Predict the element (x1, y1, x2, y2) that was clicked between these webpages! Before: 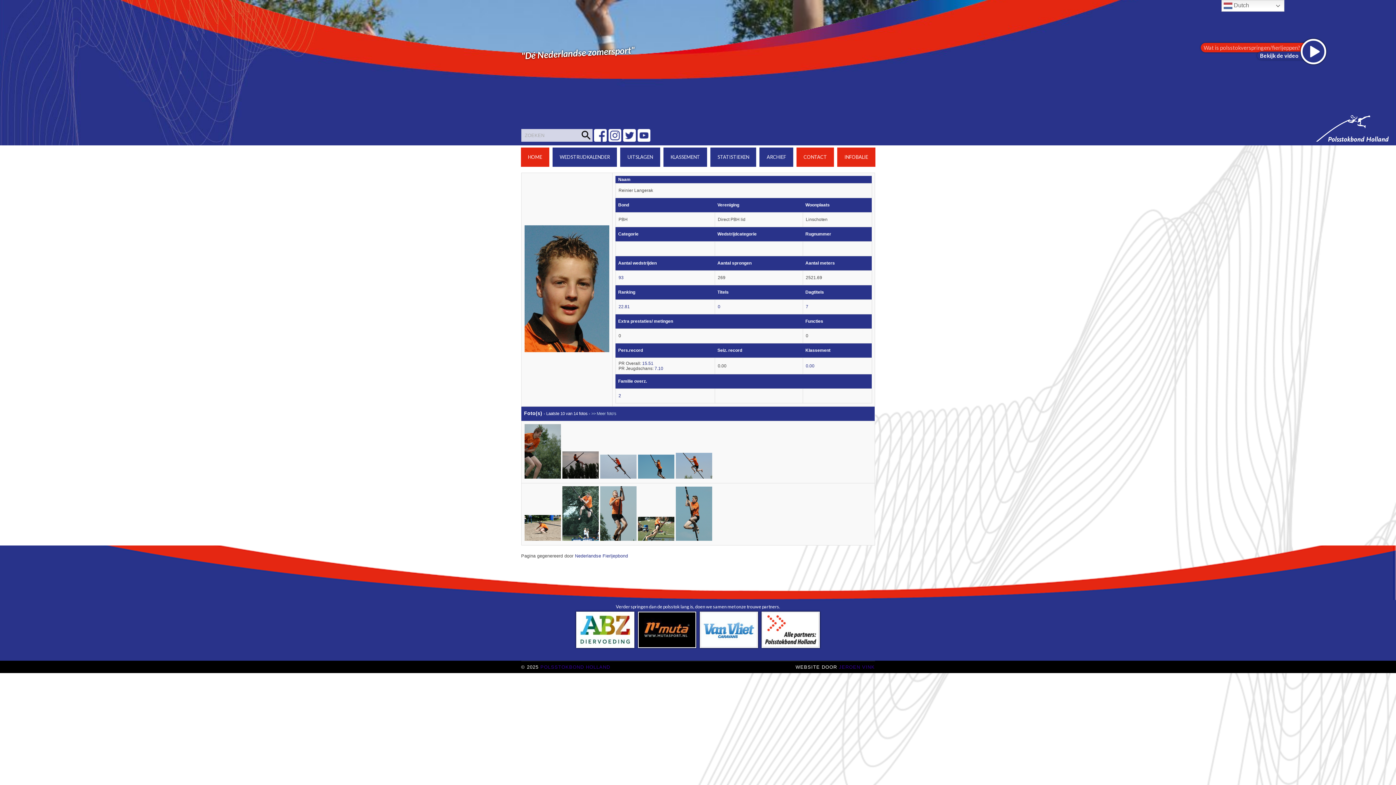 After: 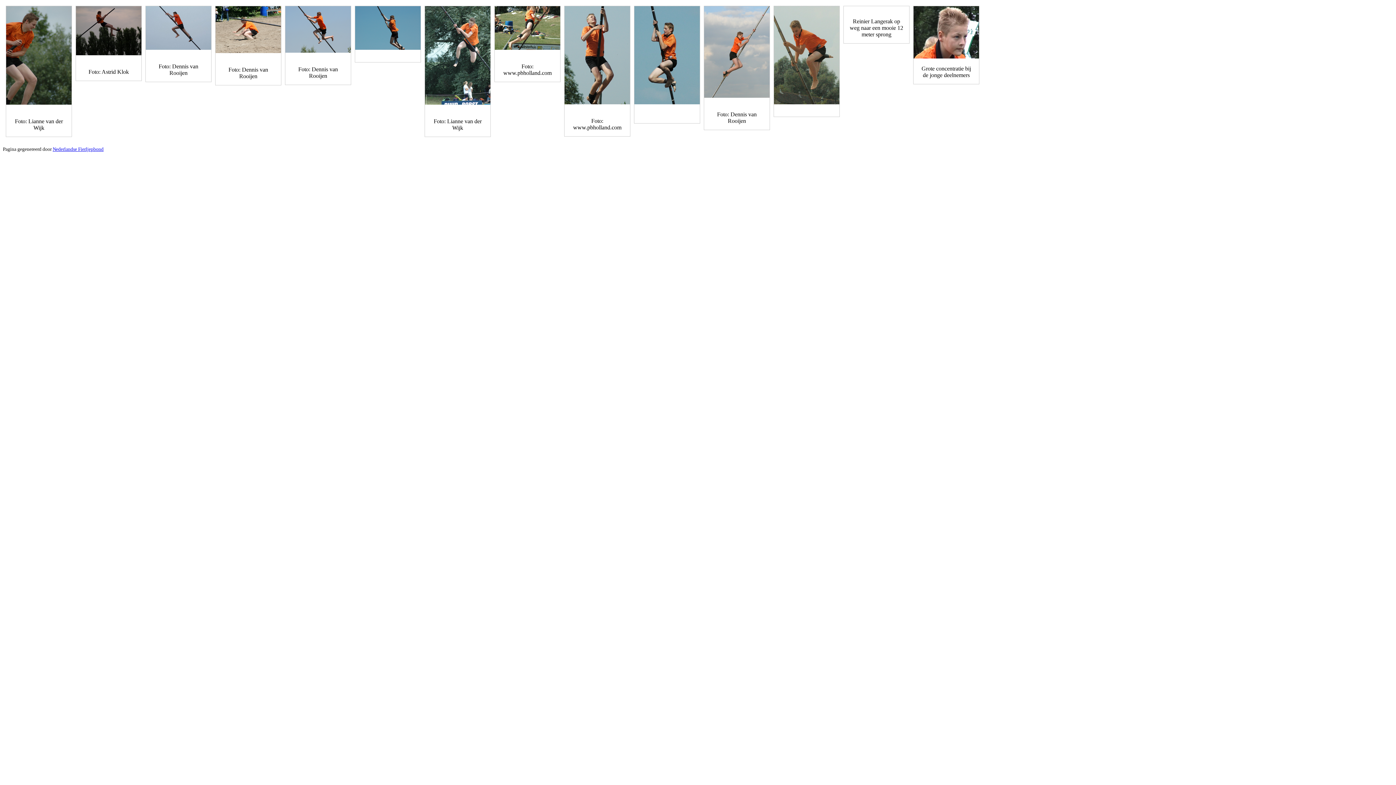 Action: label: >> Meer foto's bbox: (591, 411, 616, 416)